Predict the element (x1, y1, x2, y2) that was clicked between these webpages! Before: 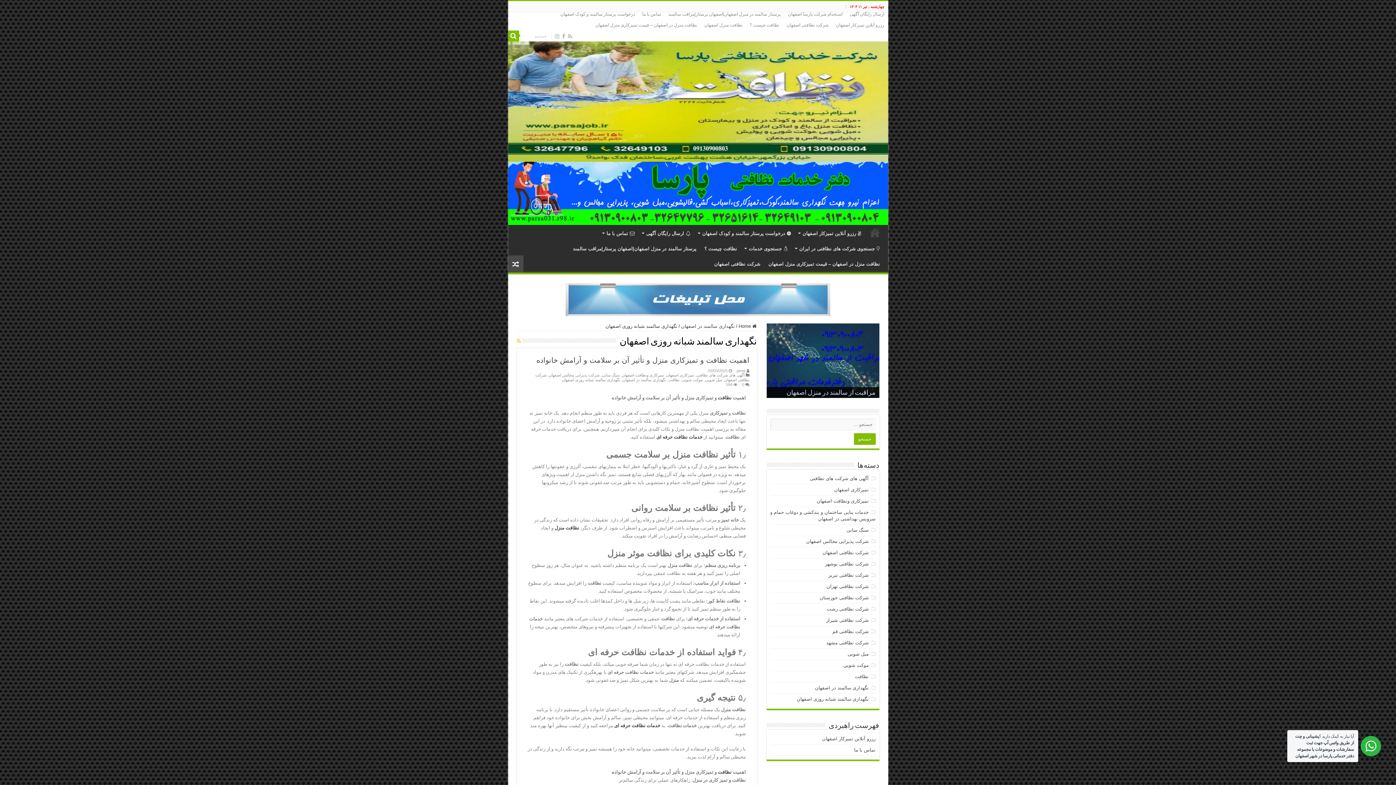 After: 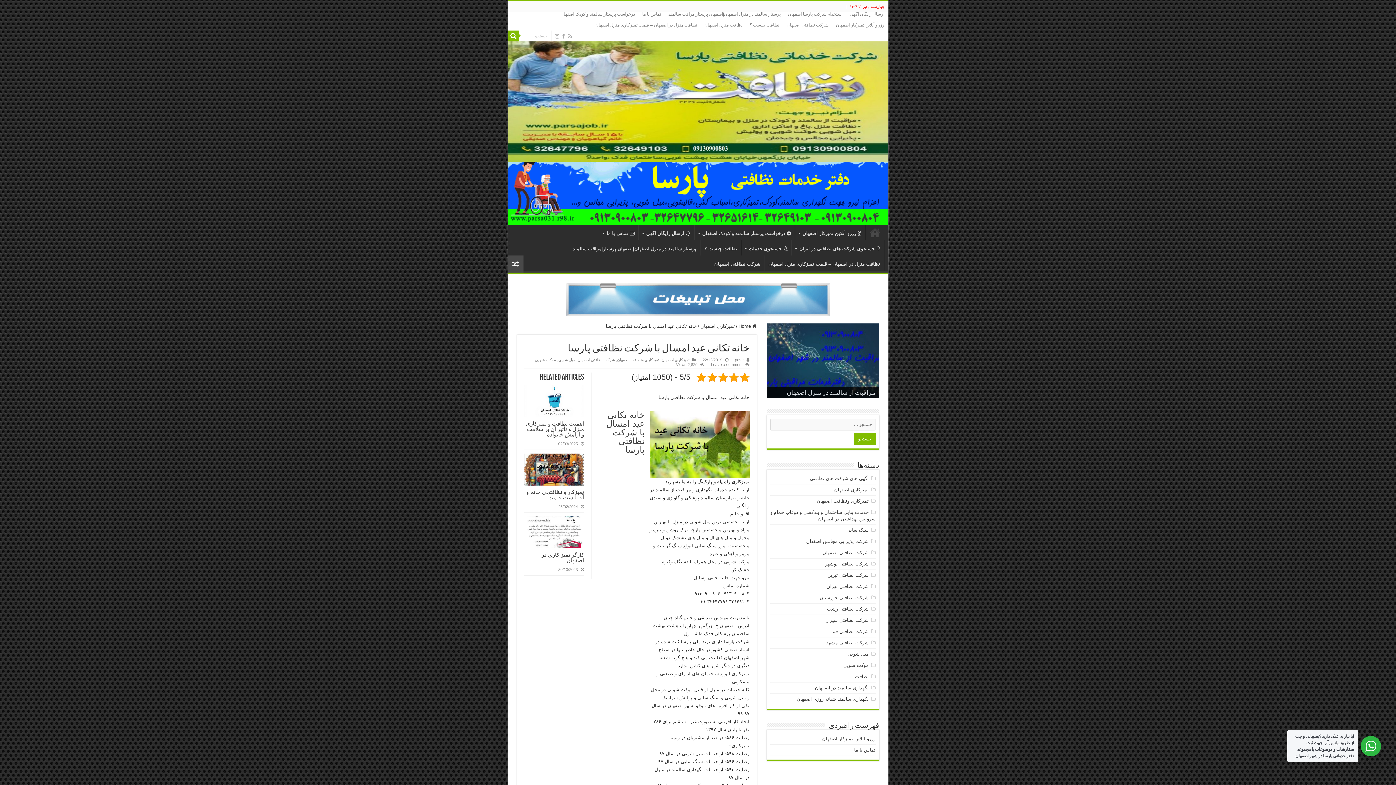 Action: bbox: (508, 255, 523, 272)